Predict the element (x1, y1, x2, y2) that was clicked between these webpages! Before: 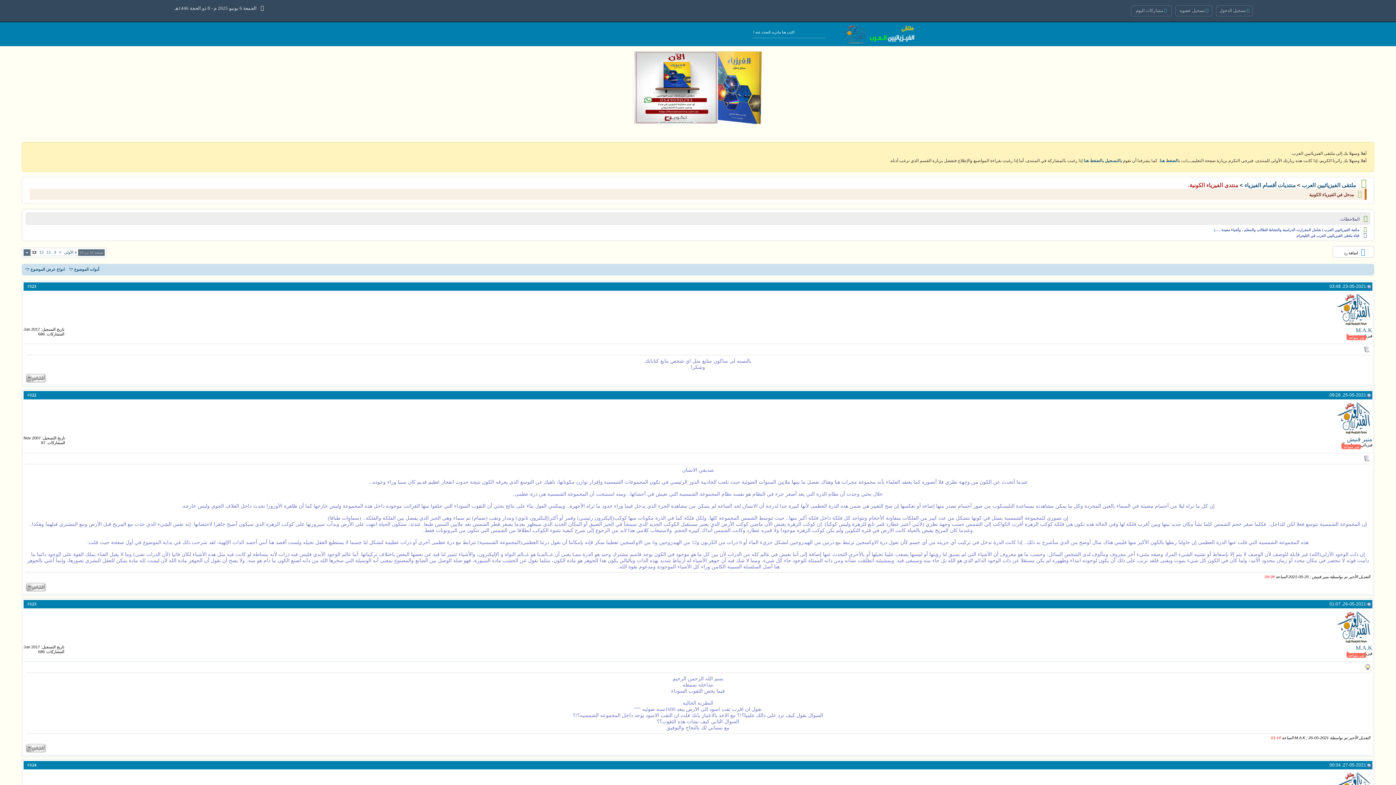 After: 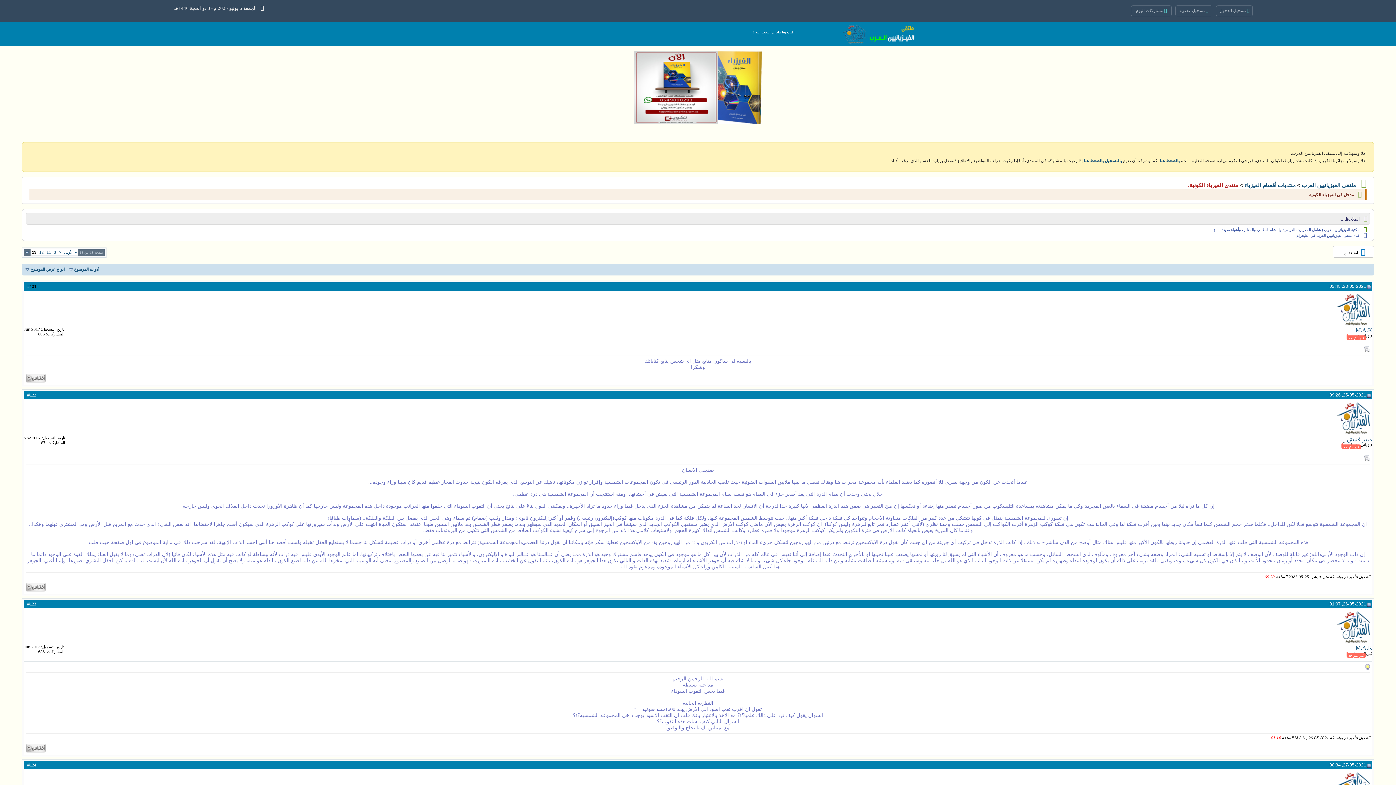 Action: label: 121 bbox: (29, 284, 36, 289)